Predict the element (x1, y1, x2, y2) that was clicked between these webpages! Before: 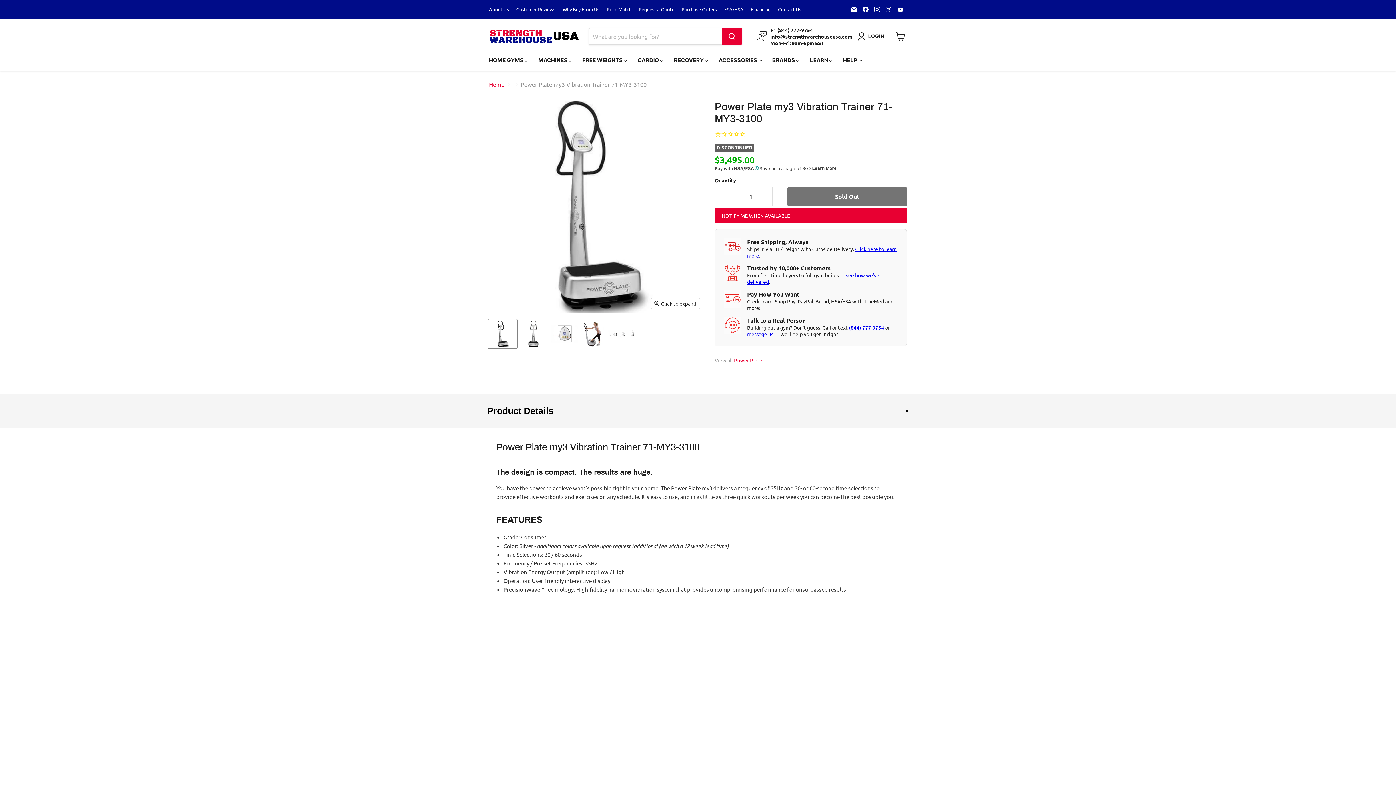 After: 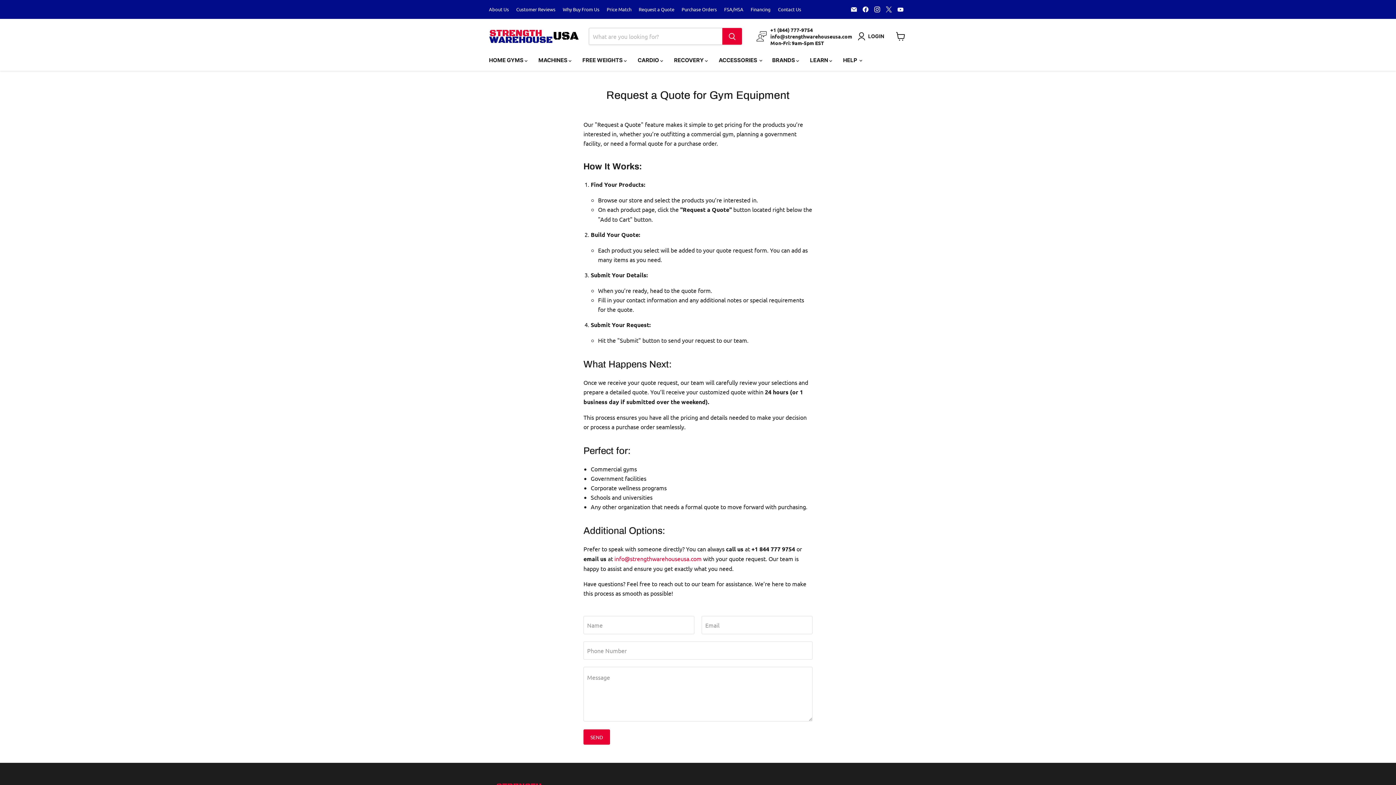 Action: label: Request a Quote bbox: (638, 6, 674, 12)